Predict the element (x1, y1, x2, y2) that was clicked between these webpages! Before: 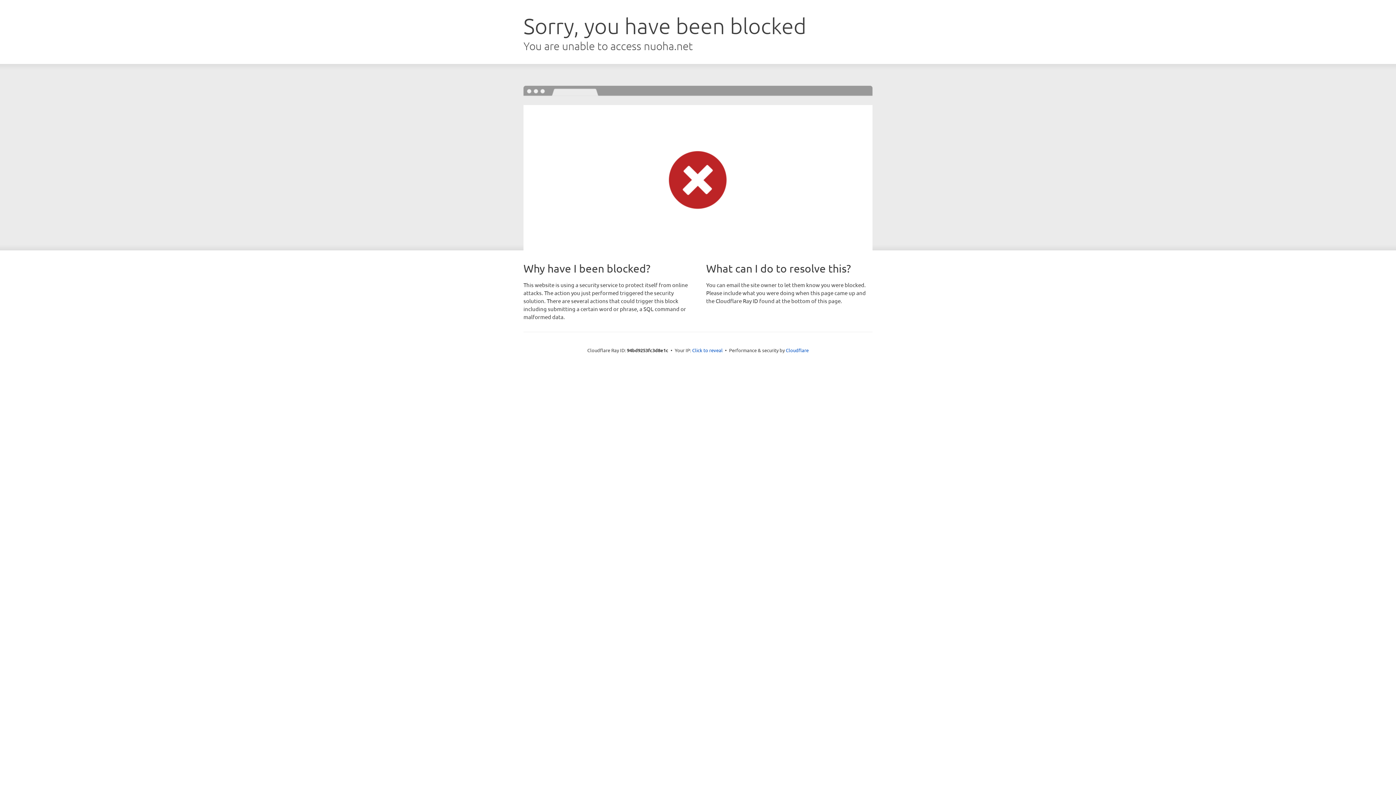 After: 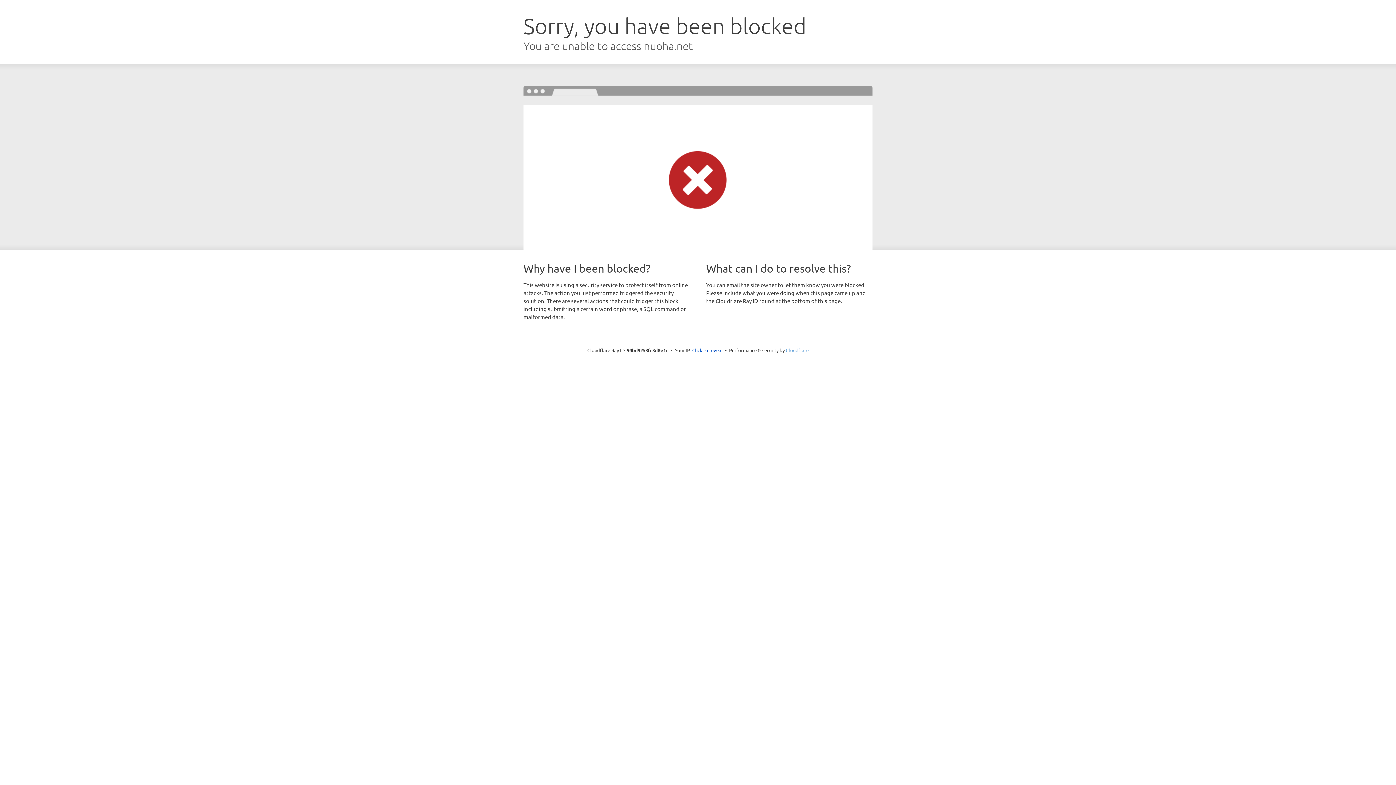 Action: bbox: (786, 347, 808, 353) label: Cloudflare